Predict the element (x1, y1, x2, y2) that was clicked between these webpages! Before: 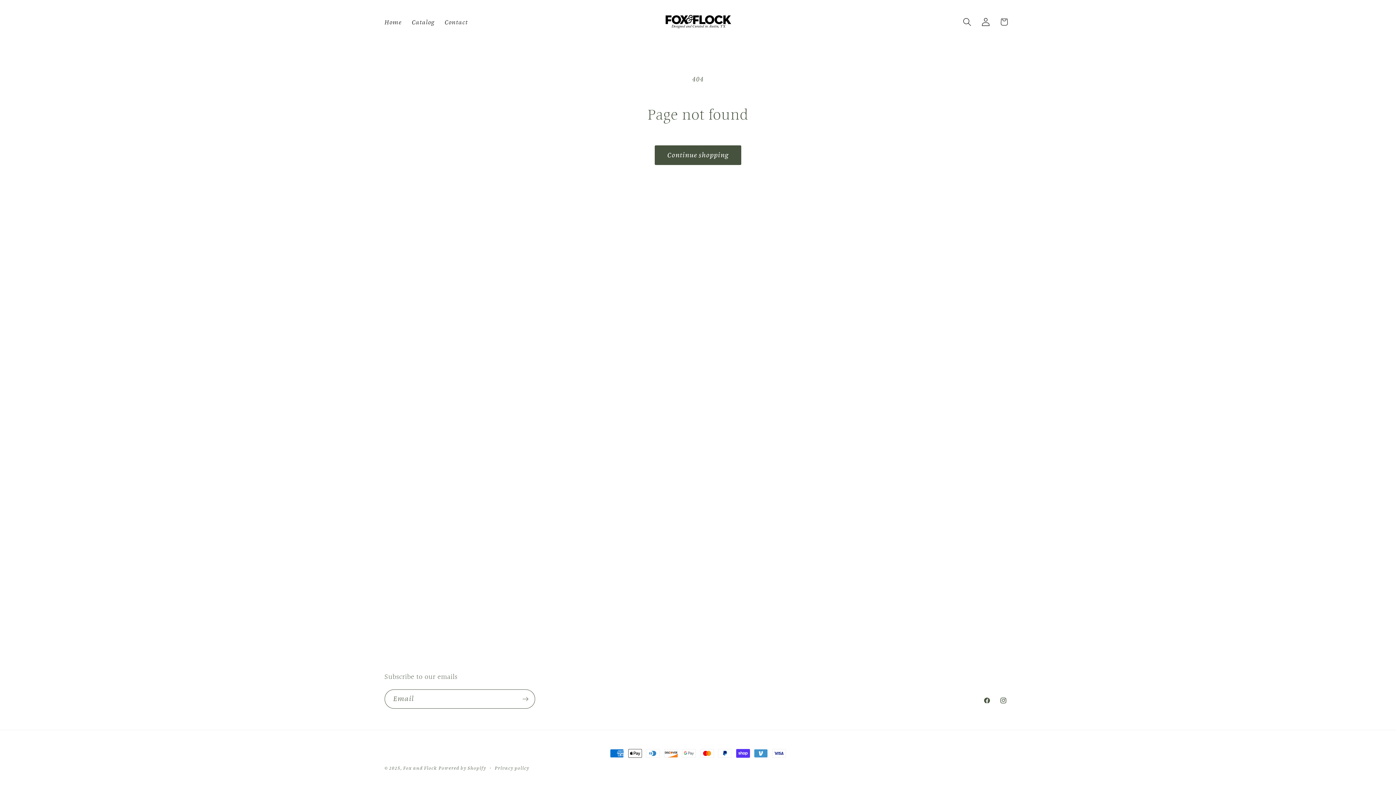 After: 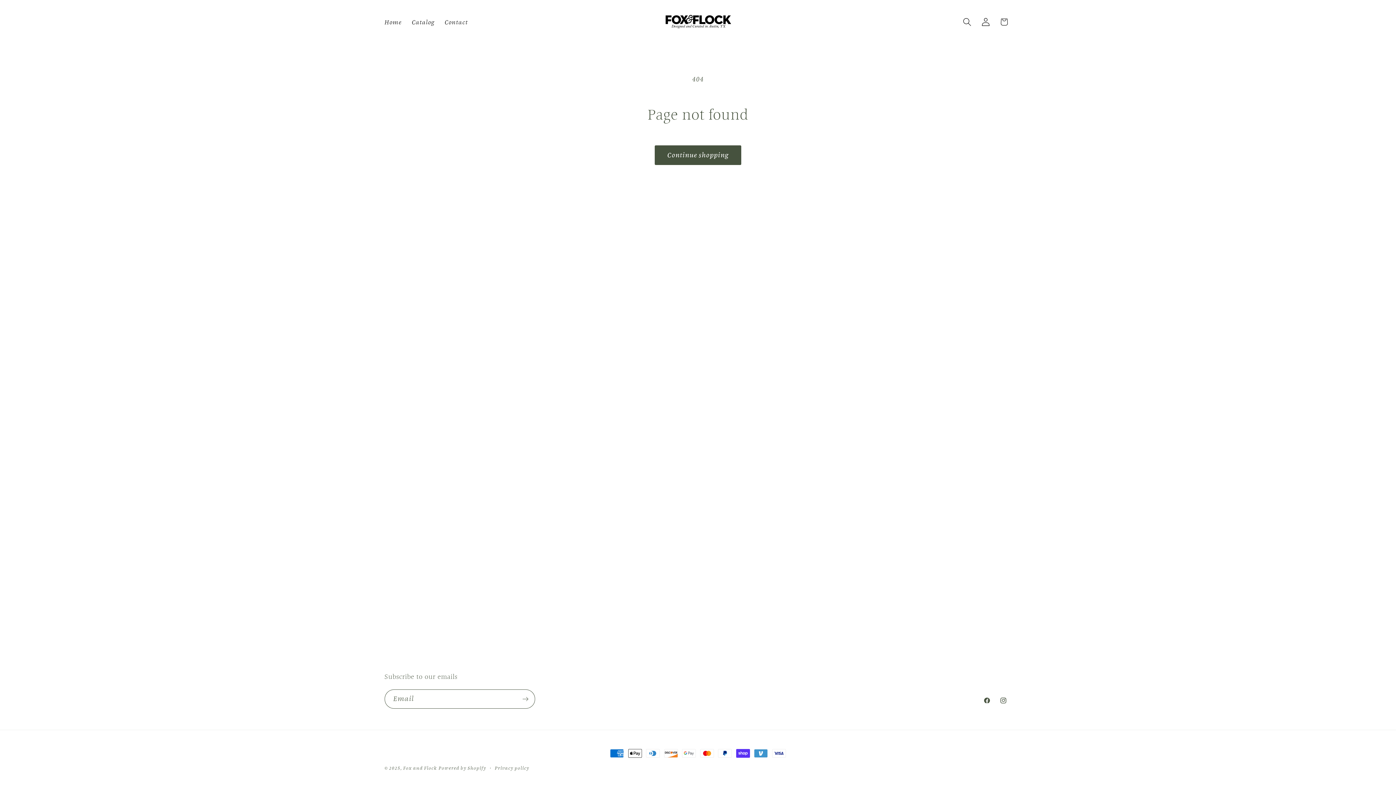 Action: label: Facebook bbox: (978, 692, 995, 709)